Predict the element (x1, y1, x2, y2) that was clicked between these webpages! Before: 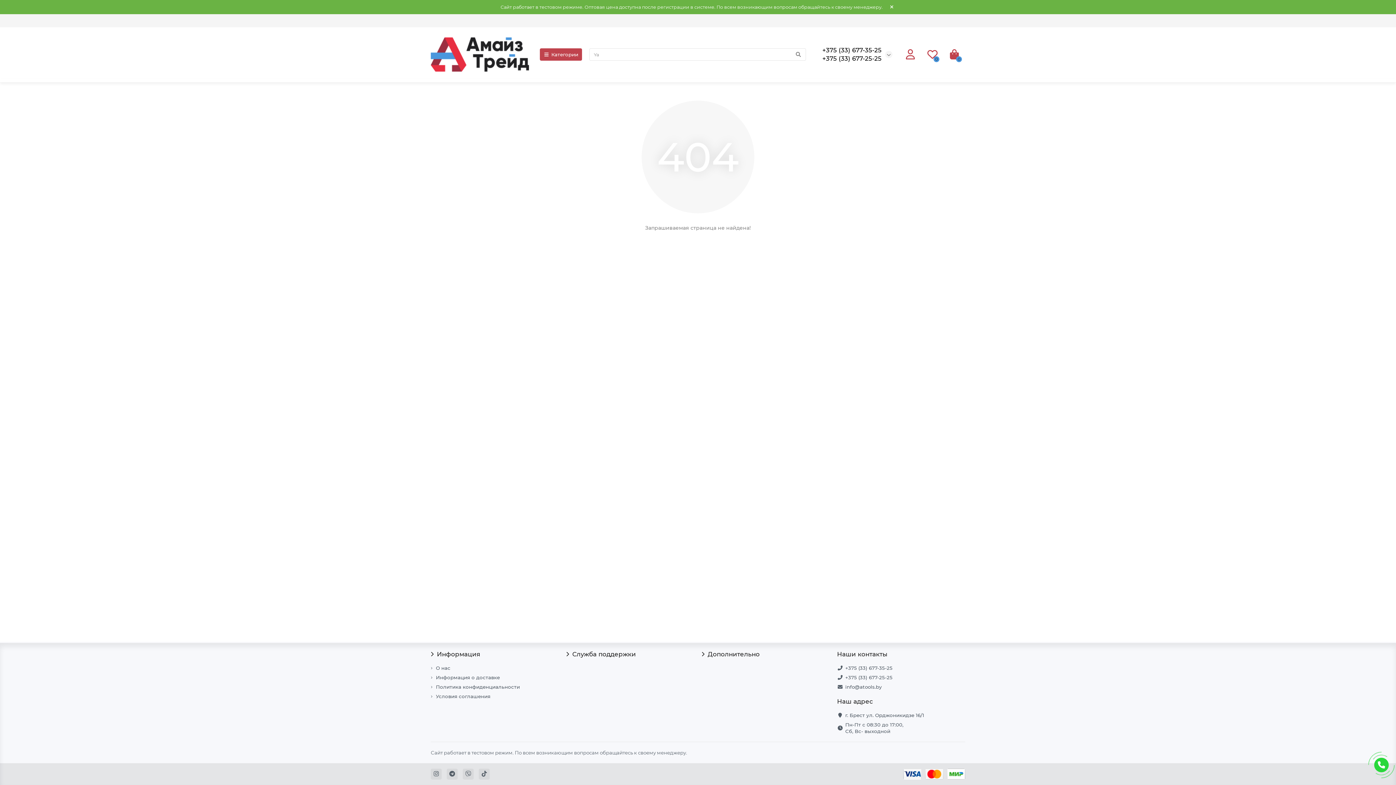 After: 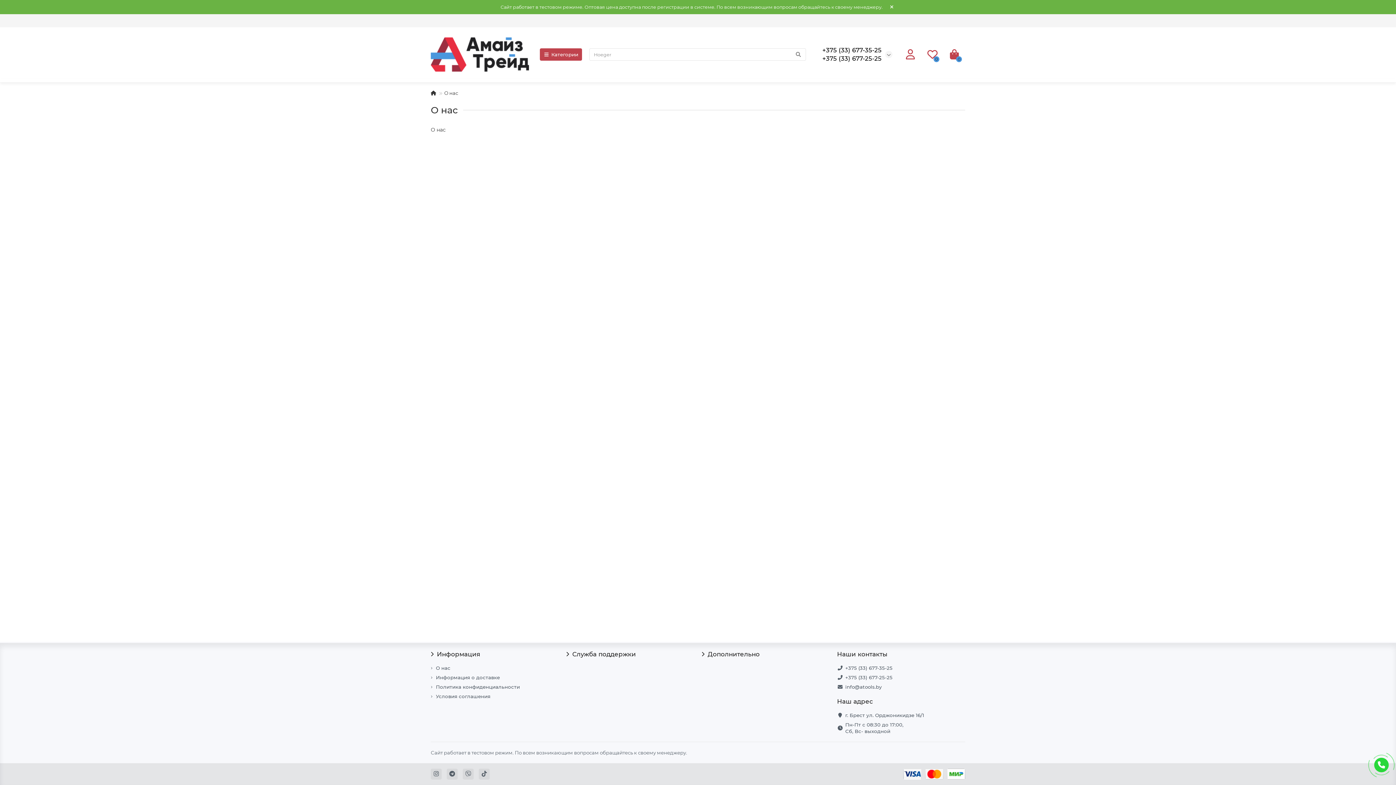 Action: bbox: (436, 665, 450, 671) label: О нас